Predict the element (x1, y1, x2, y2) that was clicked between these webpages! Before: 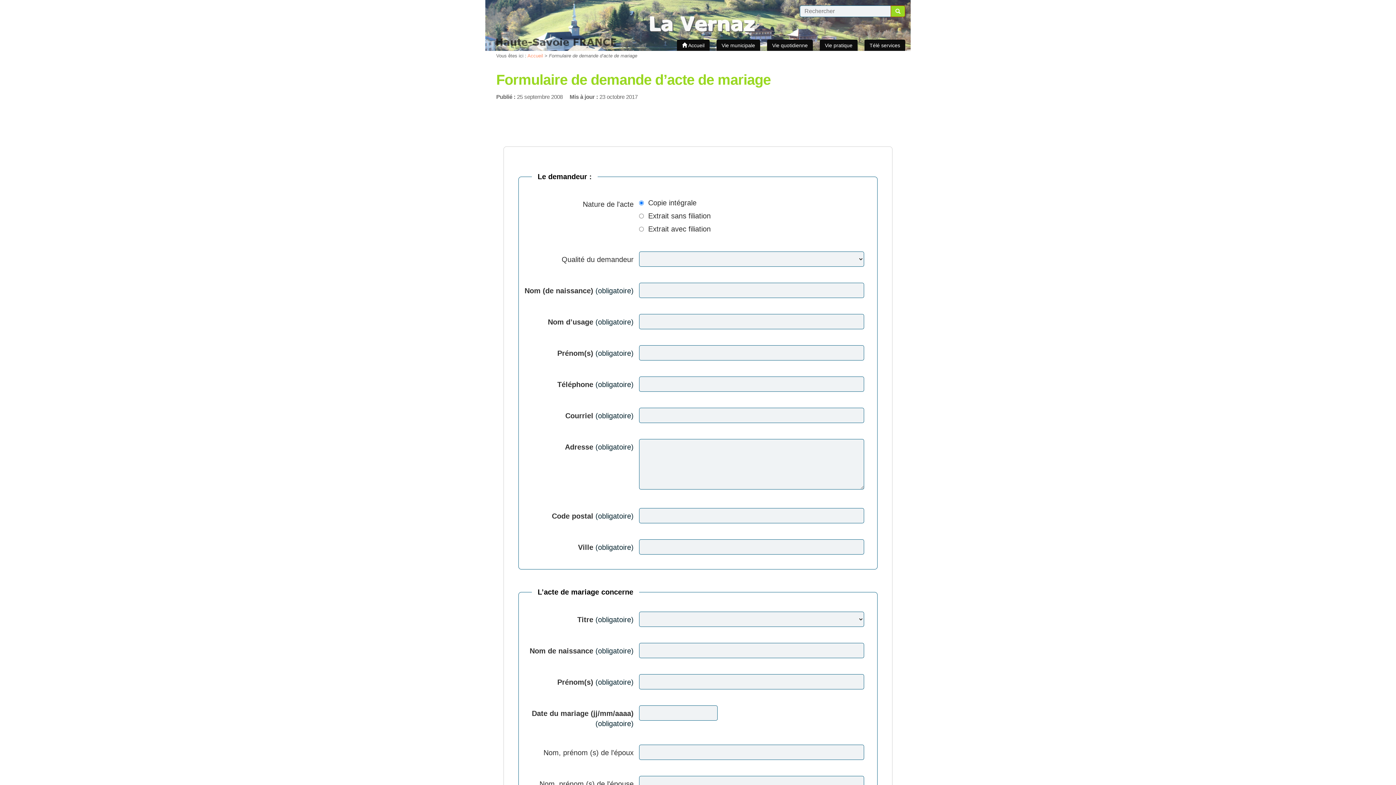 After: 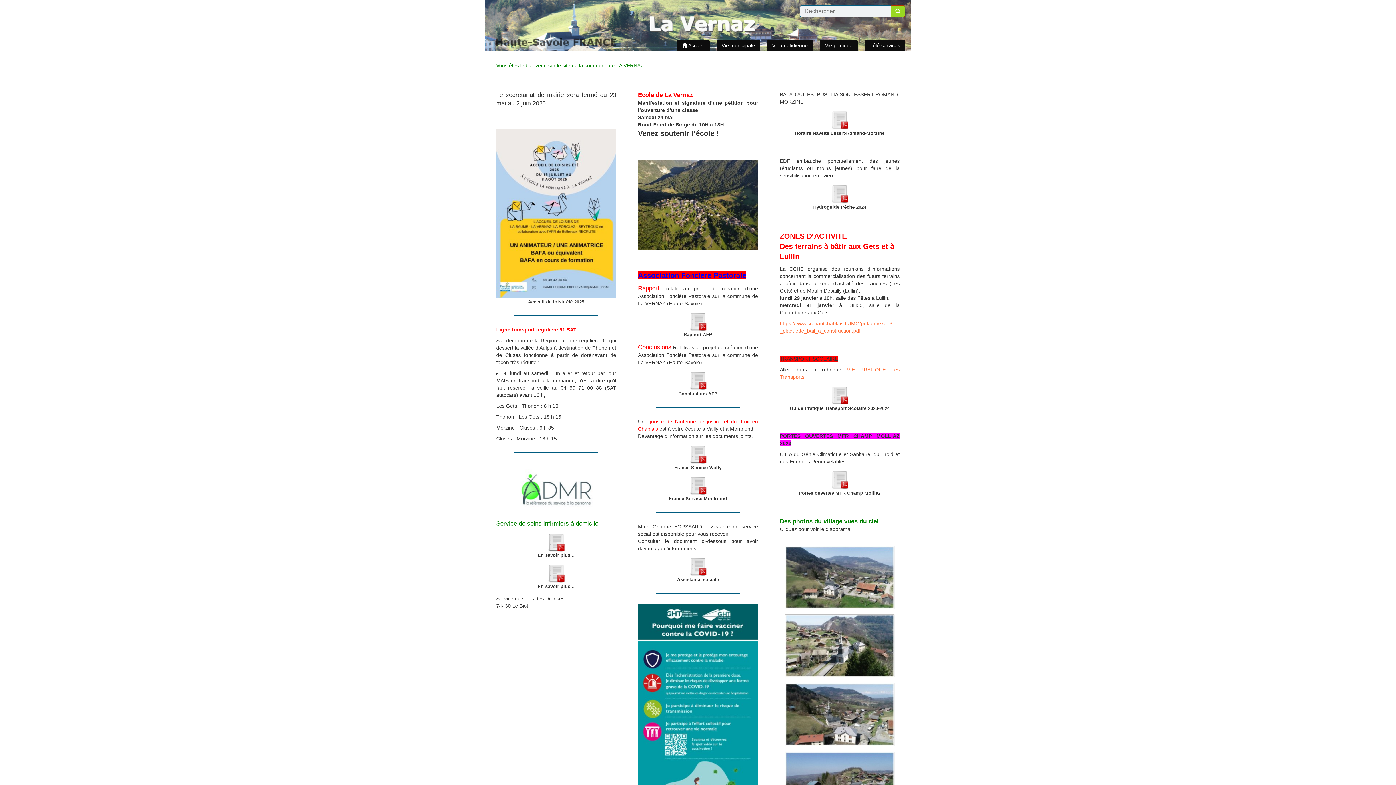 Action: bbox: (489, 3, 628, 47)